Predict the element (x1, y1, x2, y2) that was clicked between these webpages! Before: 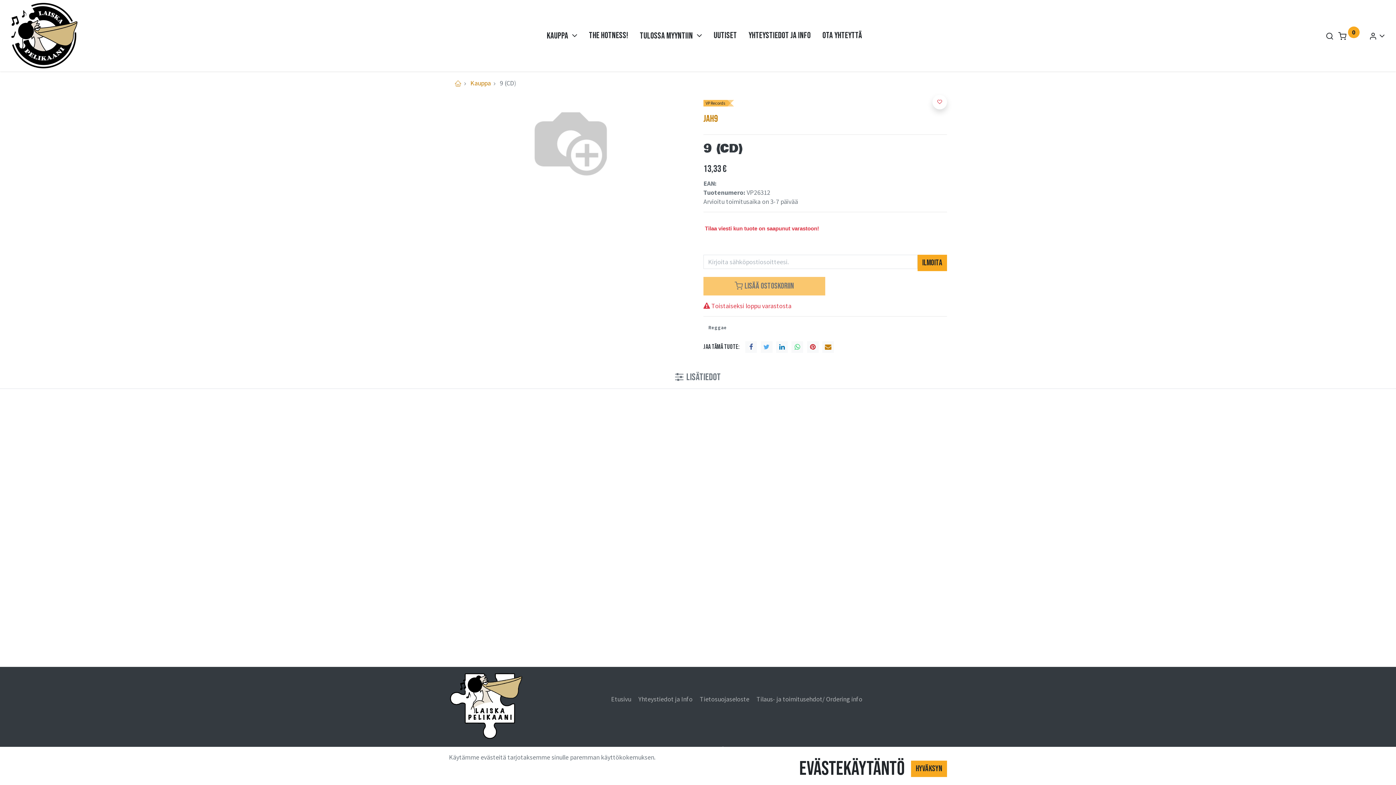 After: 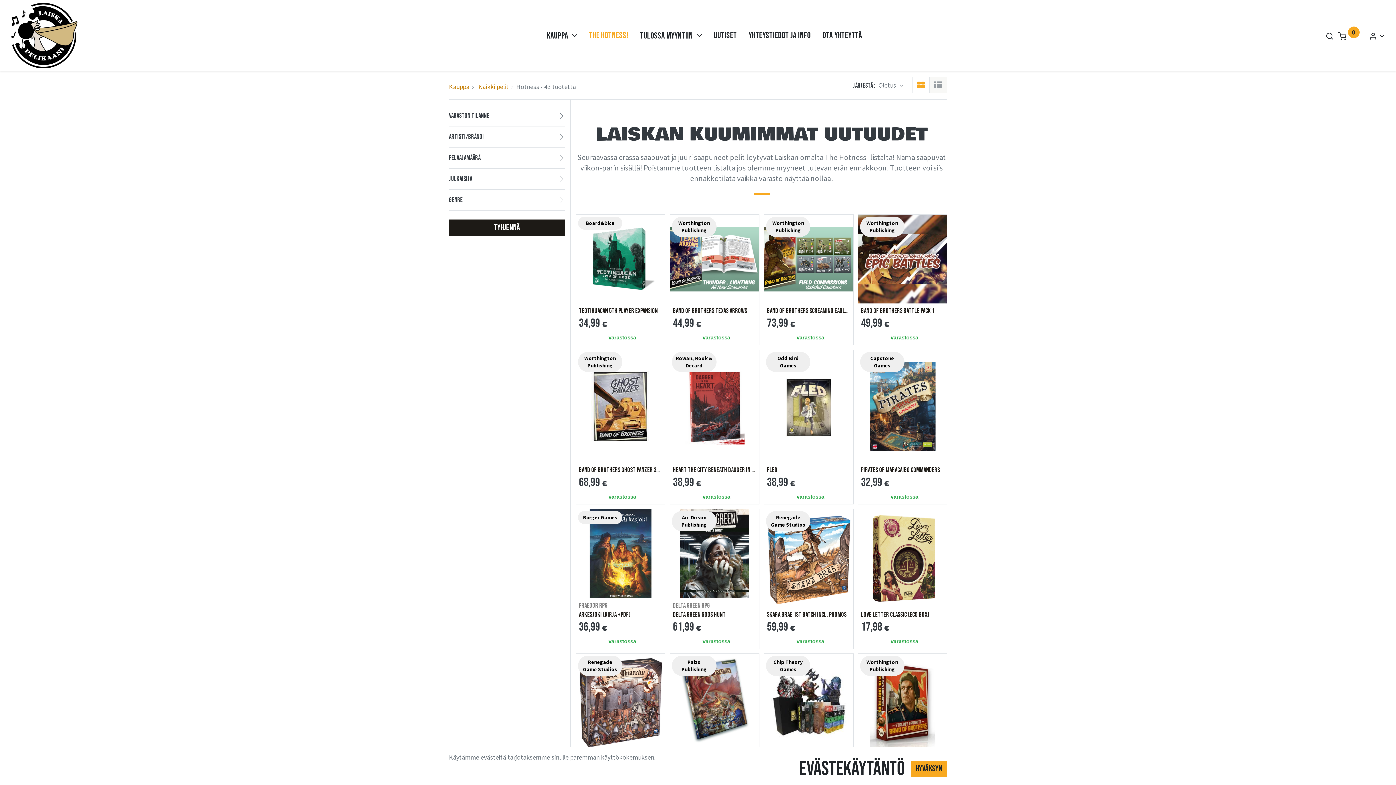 Action: label: The Hotness! bbox: (583, 23, 634, 47)